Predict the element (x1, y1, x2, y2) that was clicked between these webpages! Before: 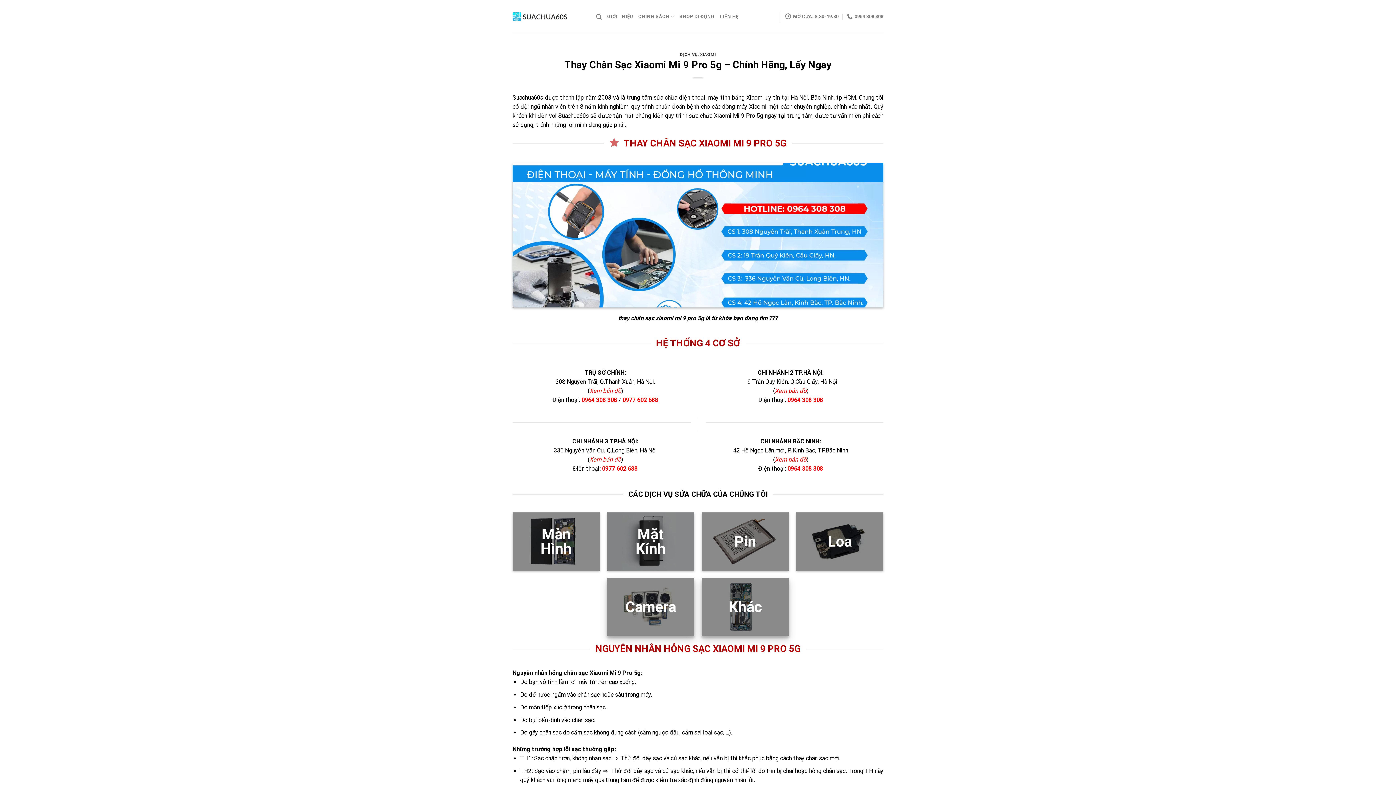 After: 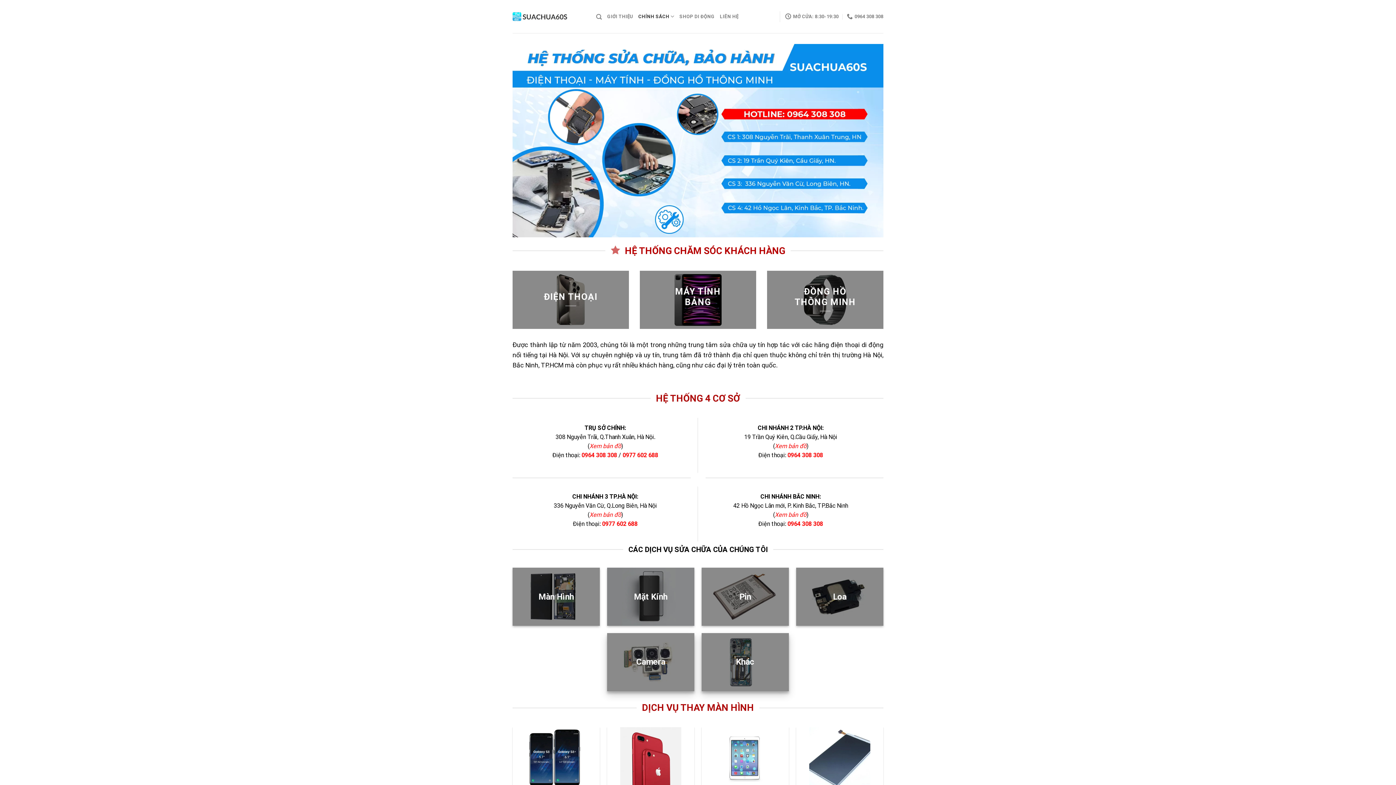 Action: bbox: (512, 5, 585, 27)